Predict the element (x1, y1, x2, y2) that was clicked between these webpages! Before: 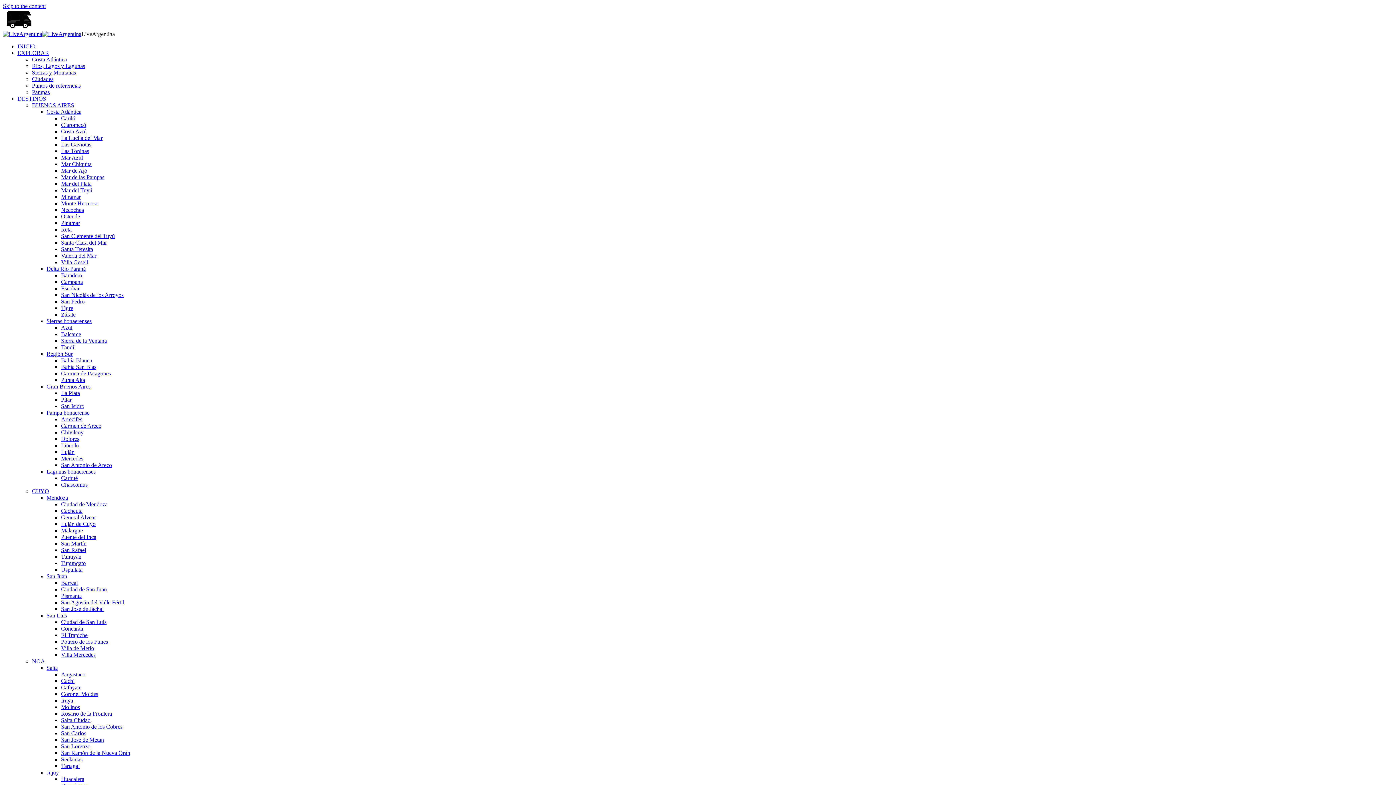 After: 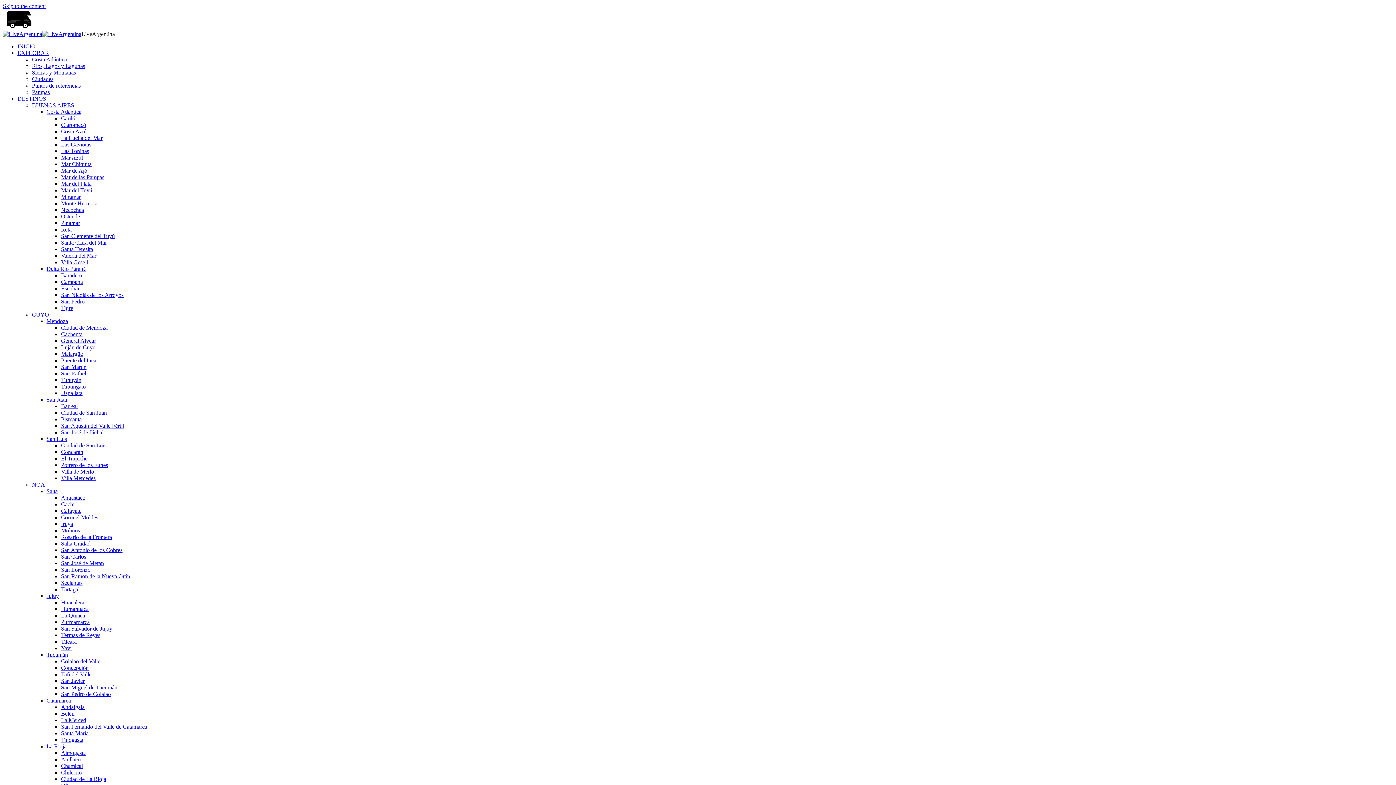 Action: bbox: (61, 285, 79, 291) label: Escobar